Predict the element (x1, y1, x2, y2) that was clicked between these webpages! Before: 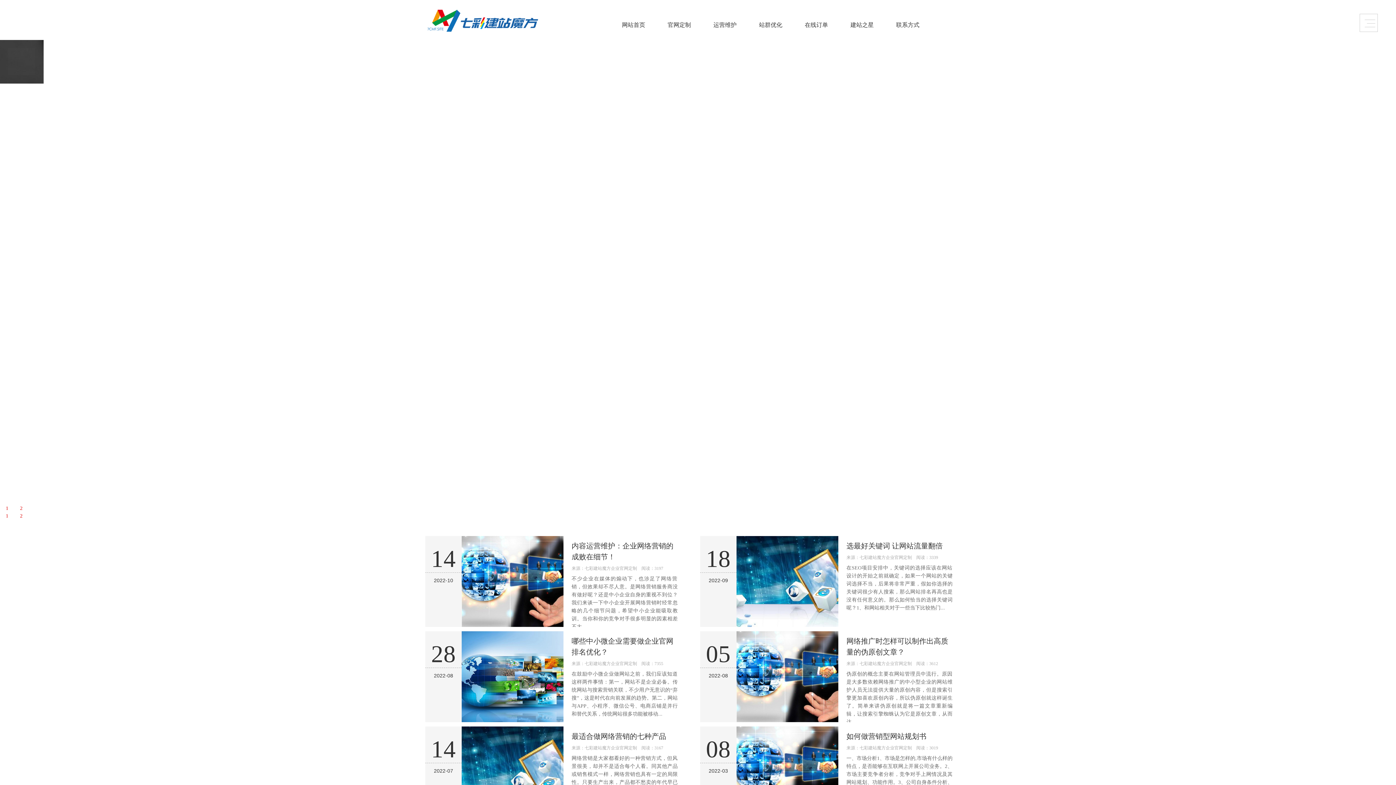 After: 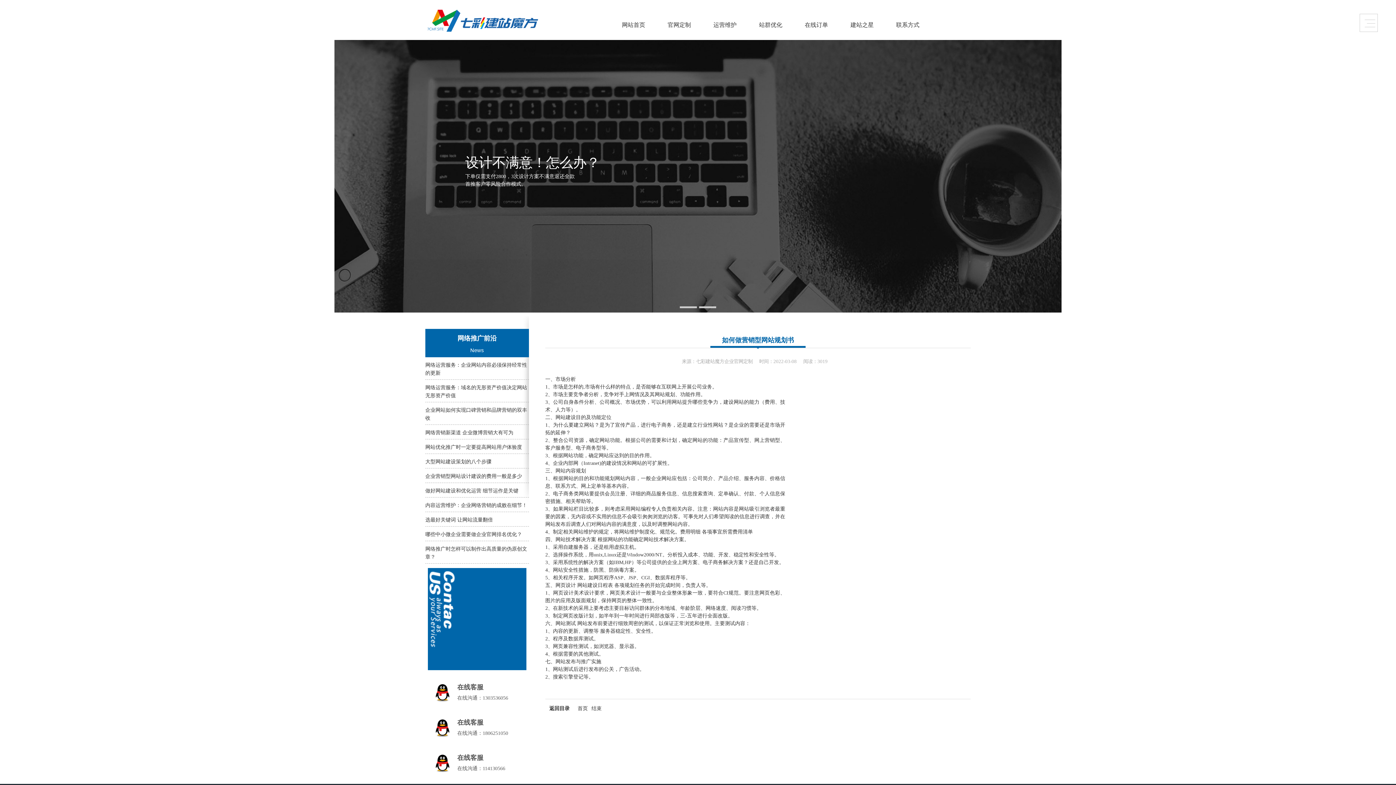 Action: bbox: (846, 732, 926, 740) label: 如何做营销型网站规划书